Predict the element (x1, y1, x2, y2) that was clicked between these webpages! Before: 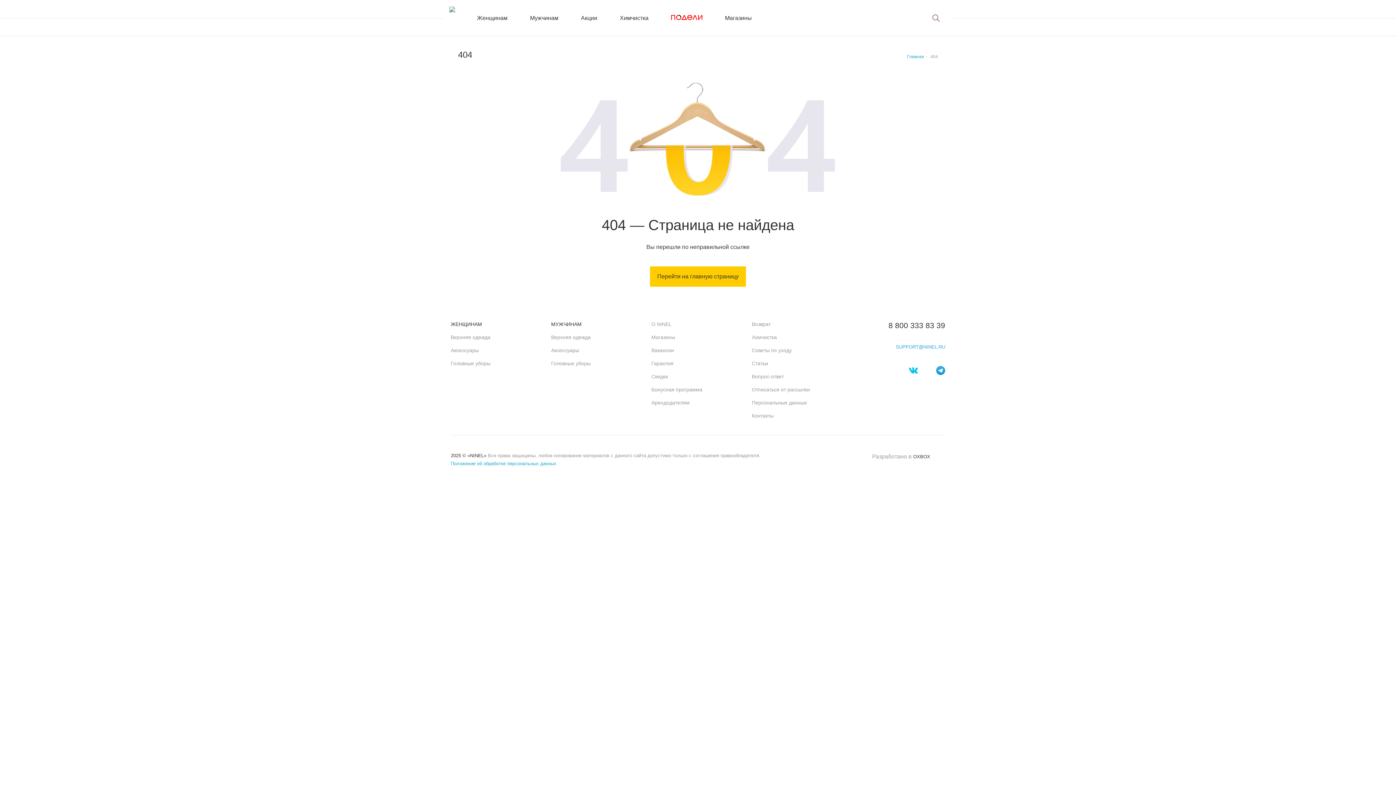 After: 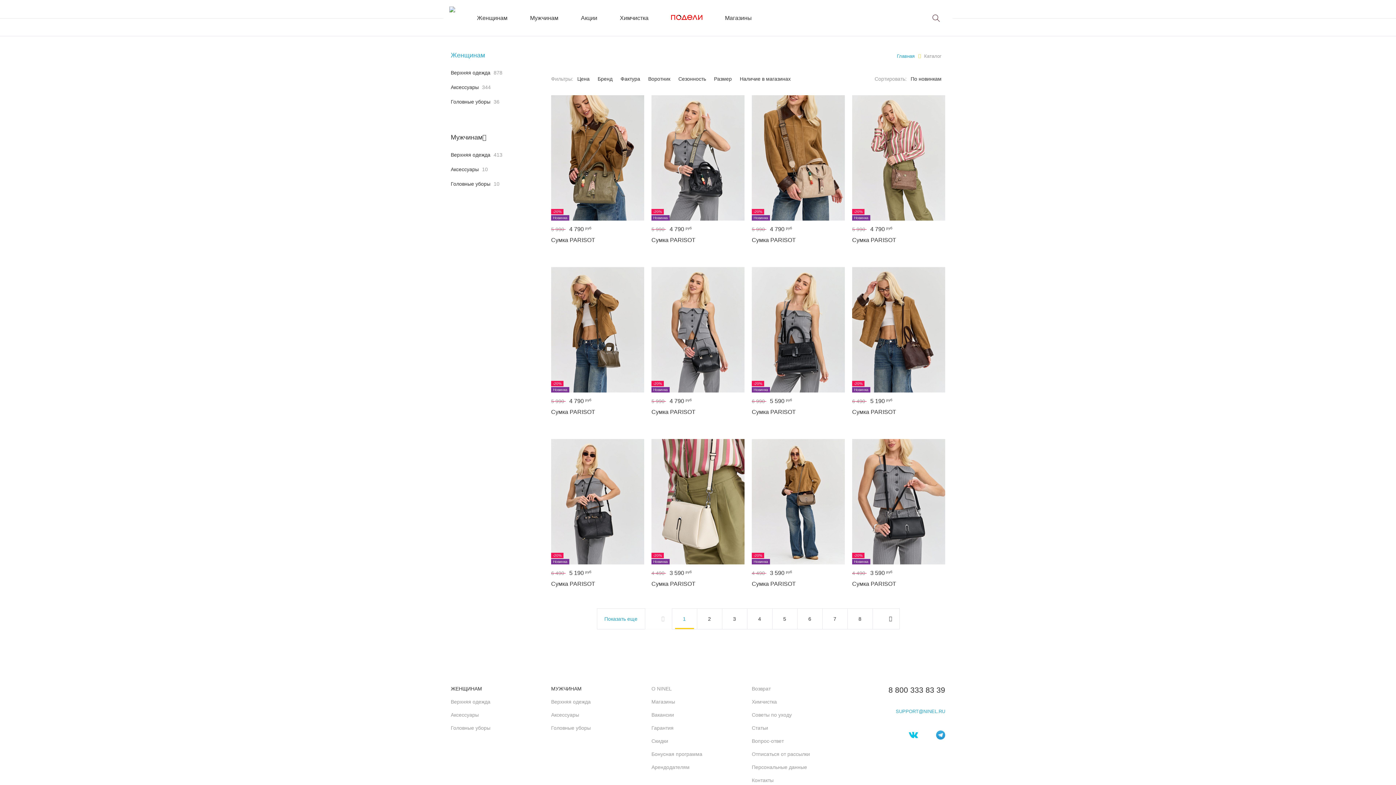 Action: bbox: (450, 321, 482, 327) label: ЖЕНЩИНАМ